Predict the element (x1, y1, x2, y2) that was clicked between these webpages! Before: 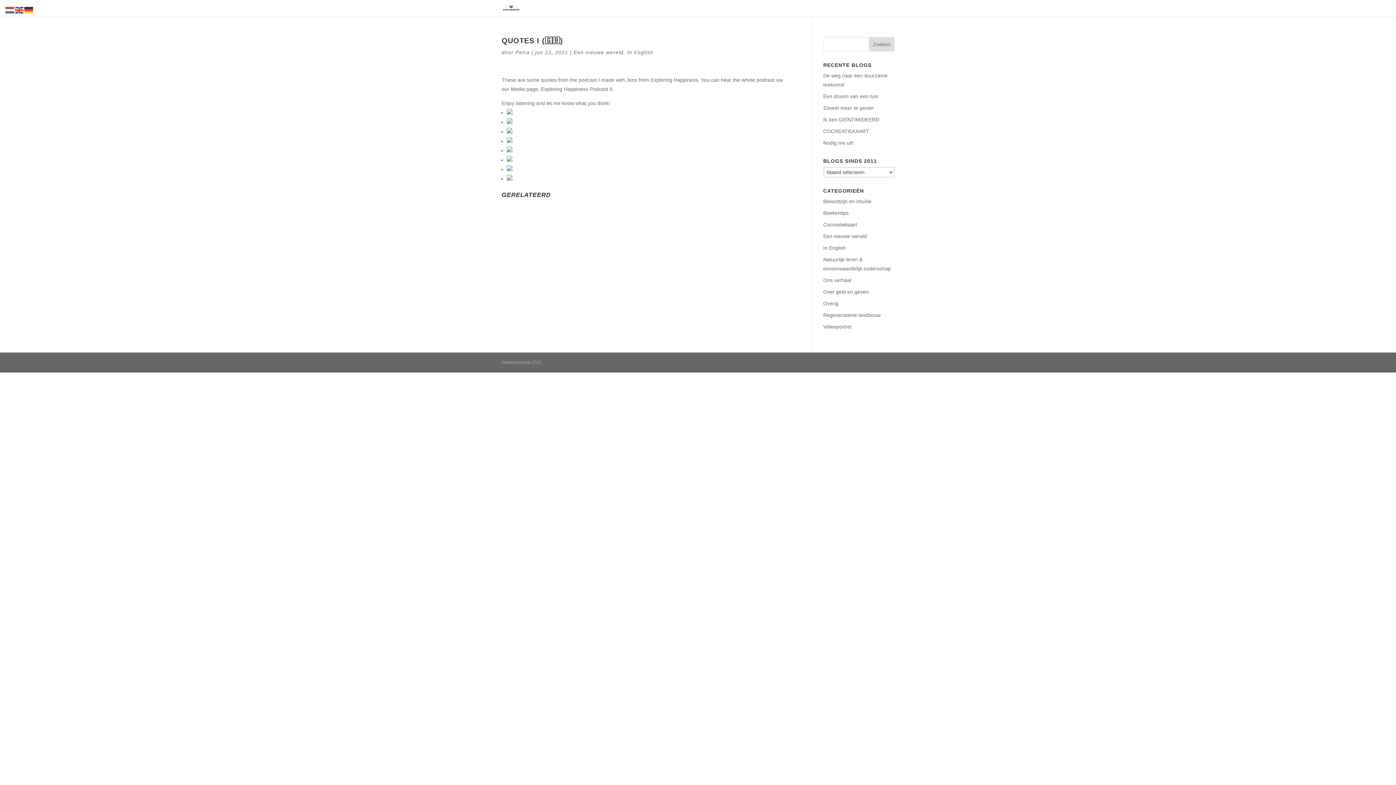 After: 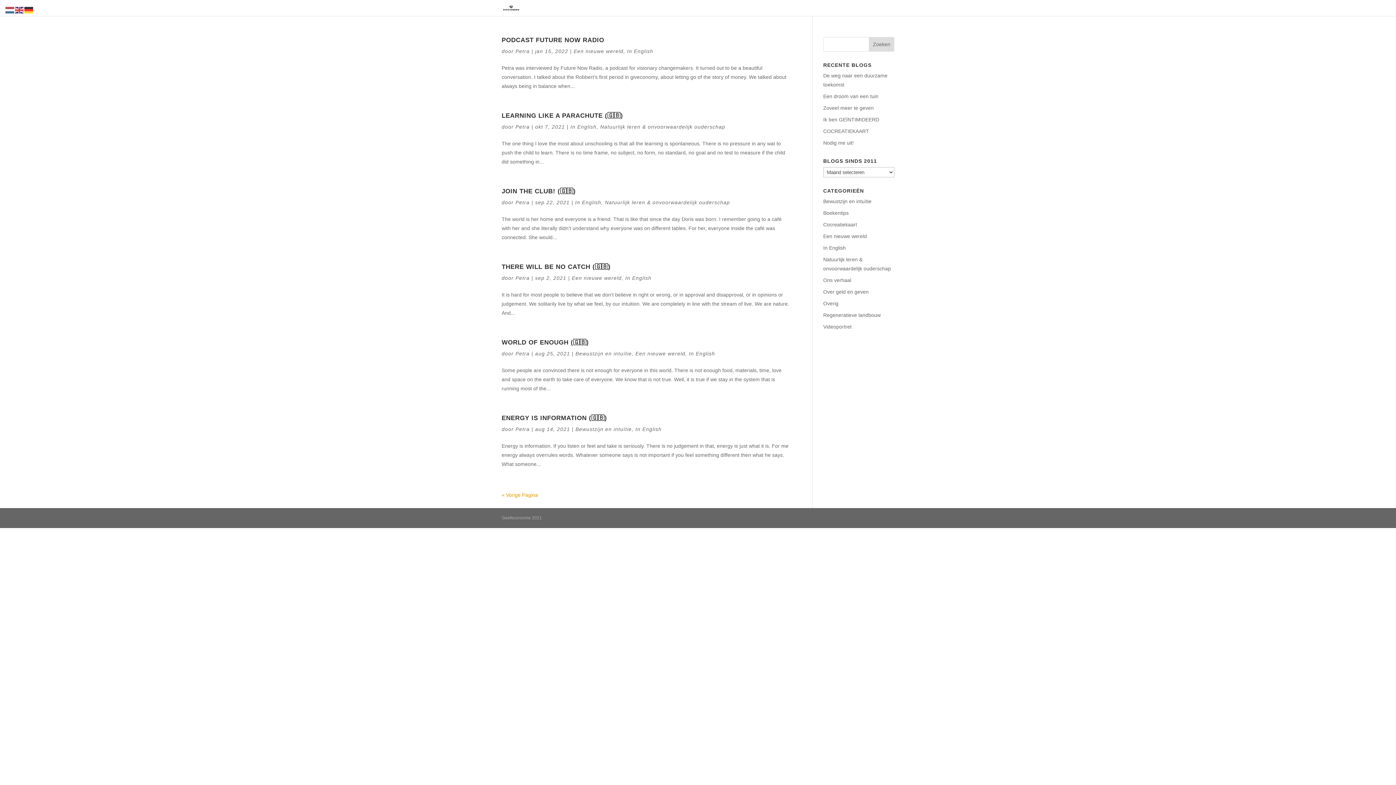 Action: bbox: (823, 245, 846, 250) label: In English